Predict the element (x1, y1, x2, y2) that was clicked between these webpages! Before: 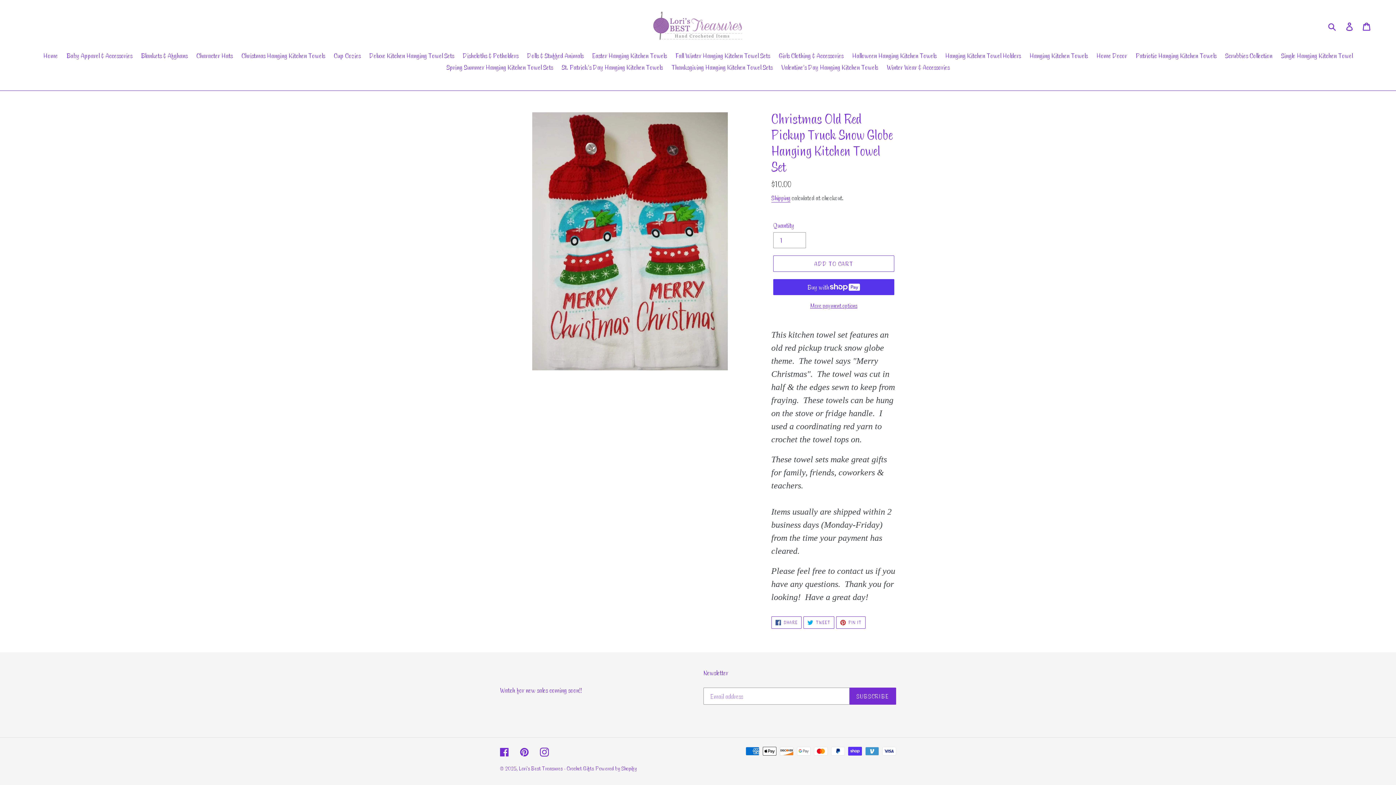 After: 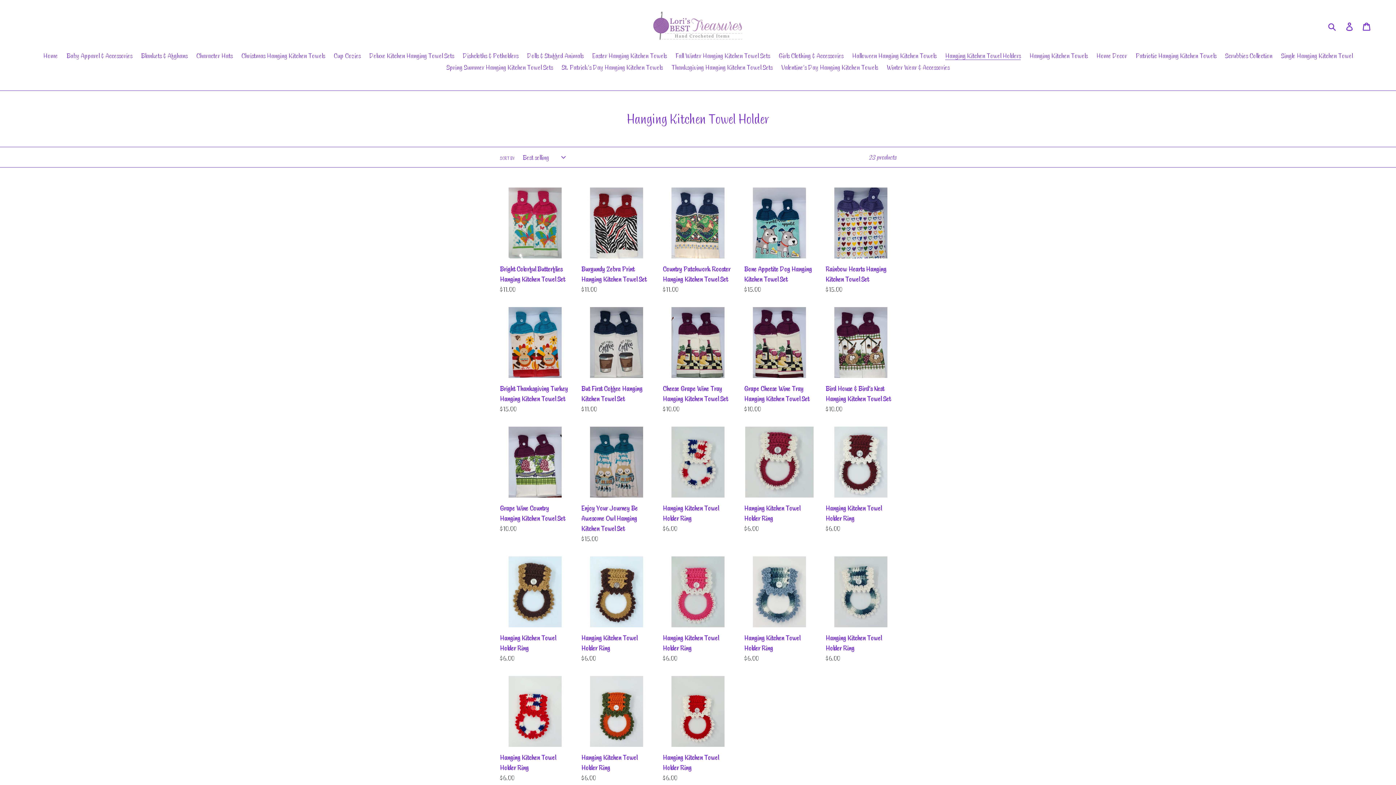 Action: label: Hanging Kitchen Towel Holders bbox: (941, 50, 1024, 61)